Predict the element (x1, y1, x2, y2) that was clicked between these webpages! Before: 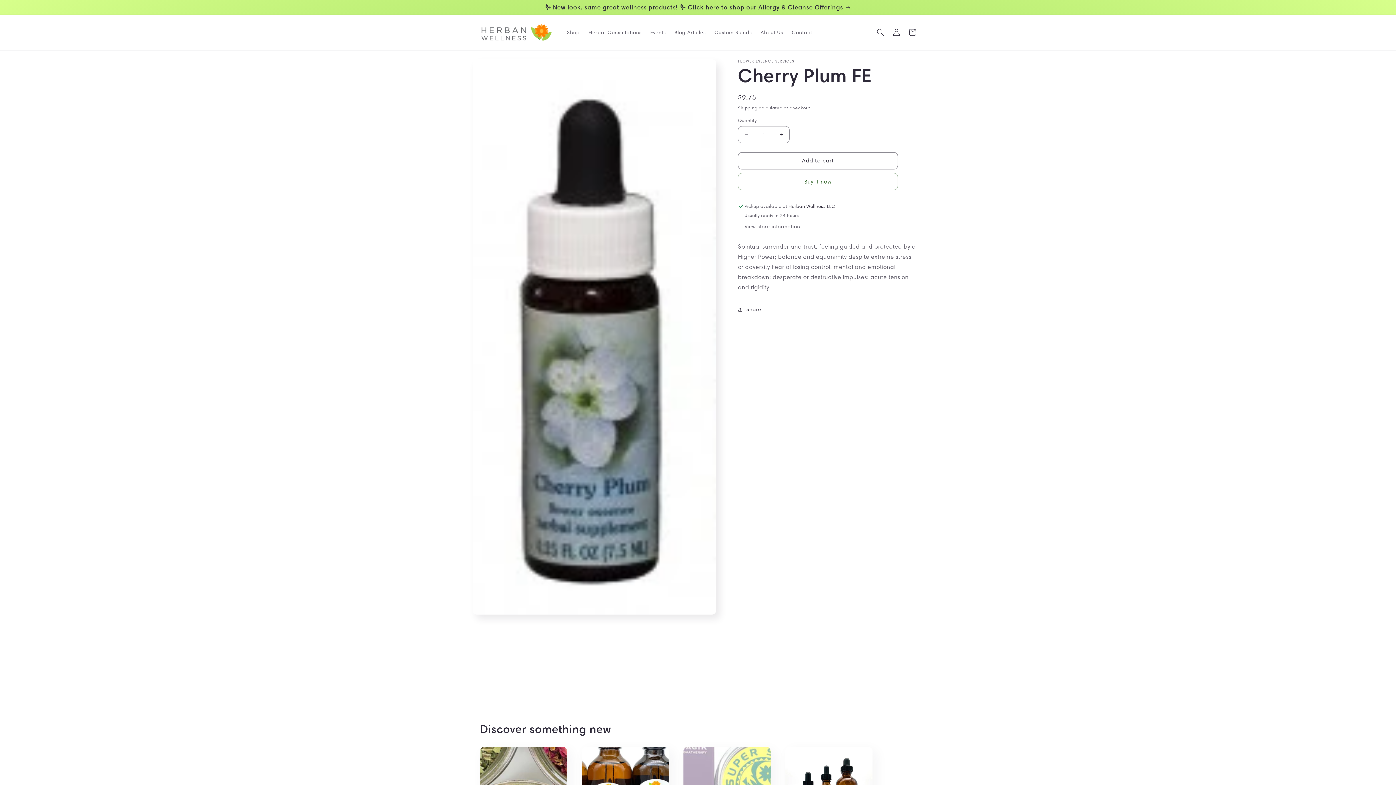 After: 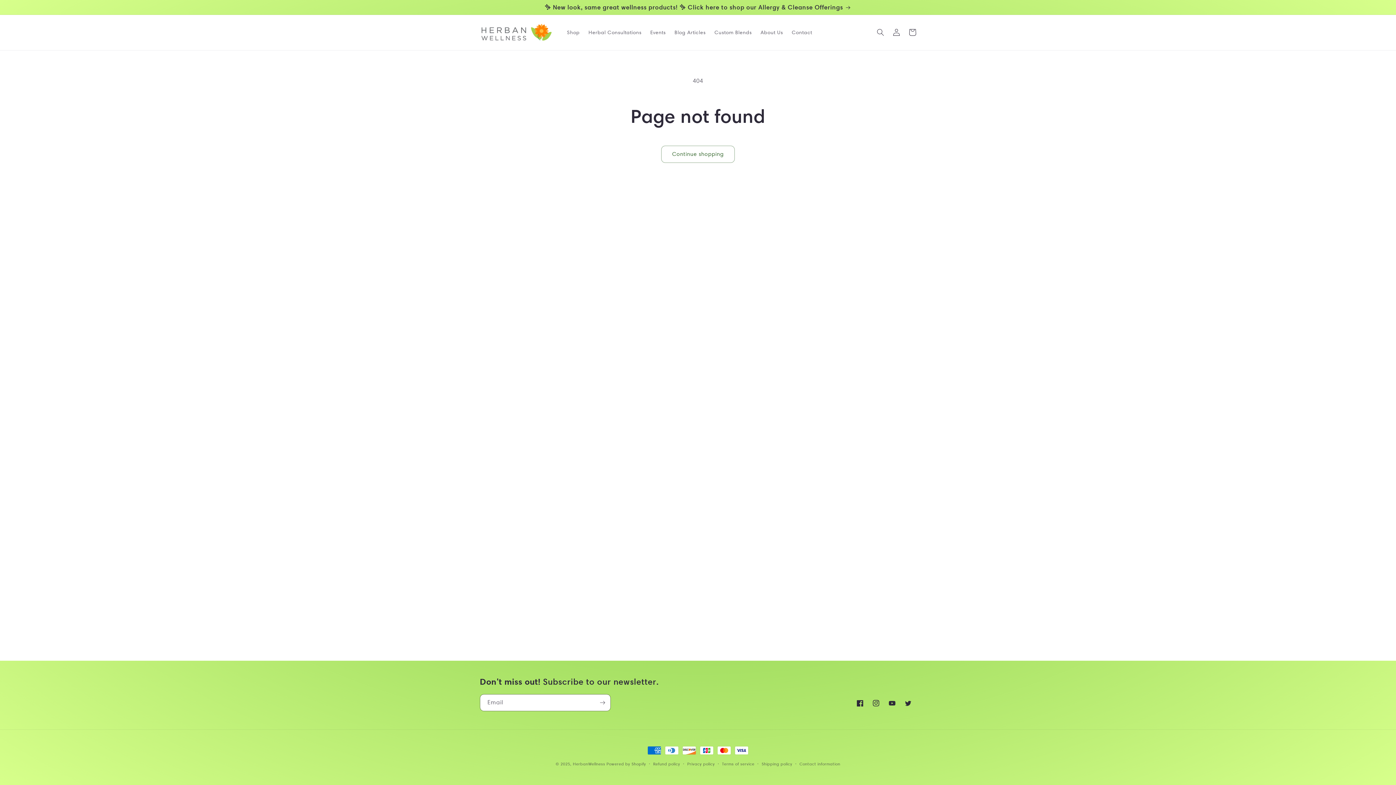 Action: bbox: (710, 24, 756, 40) label: Custom Blends